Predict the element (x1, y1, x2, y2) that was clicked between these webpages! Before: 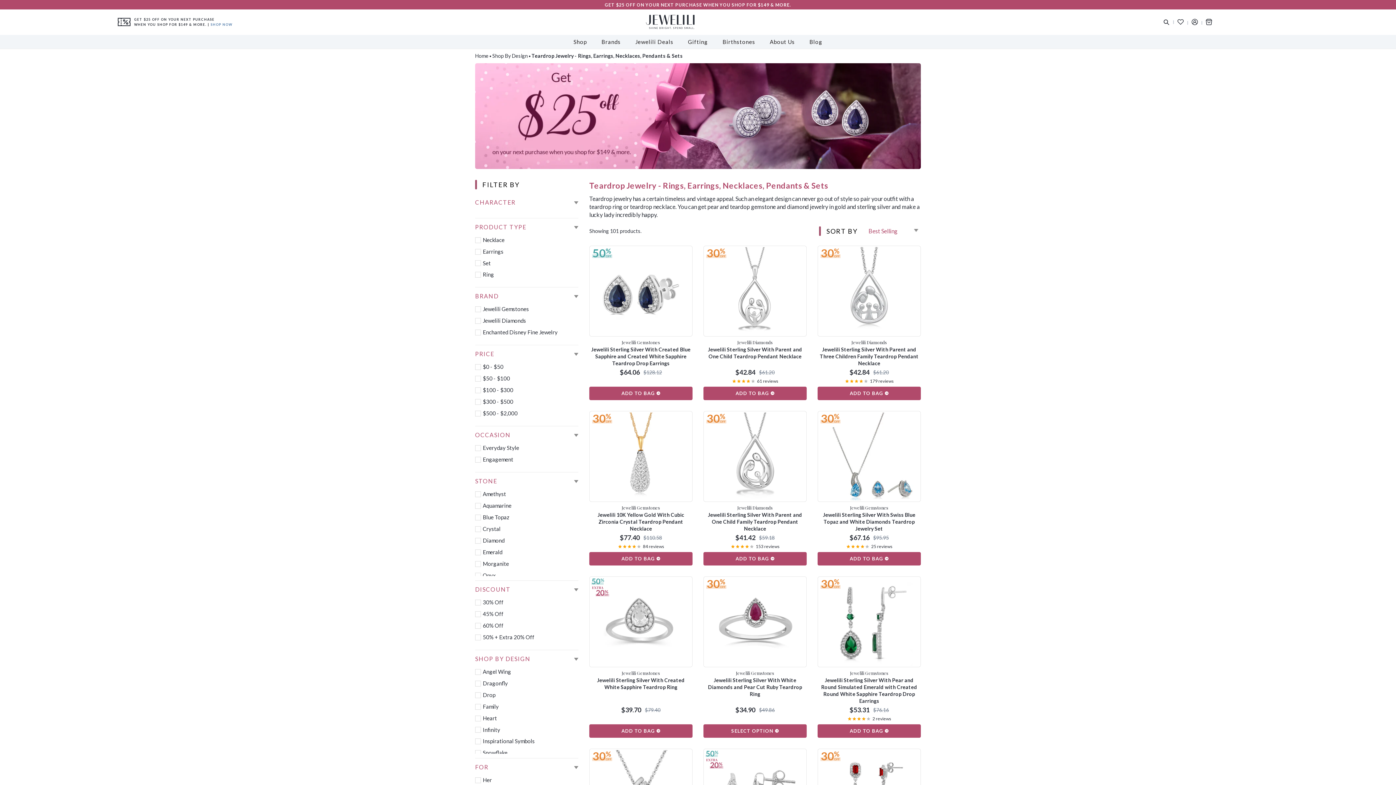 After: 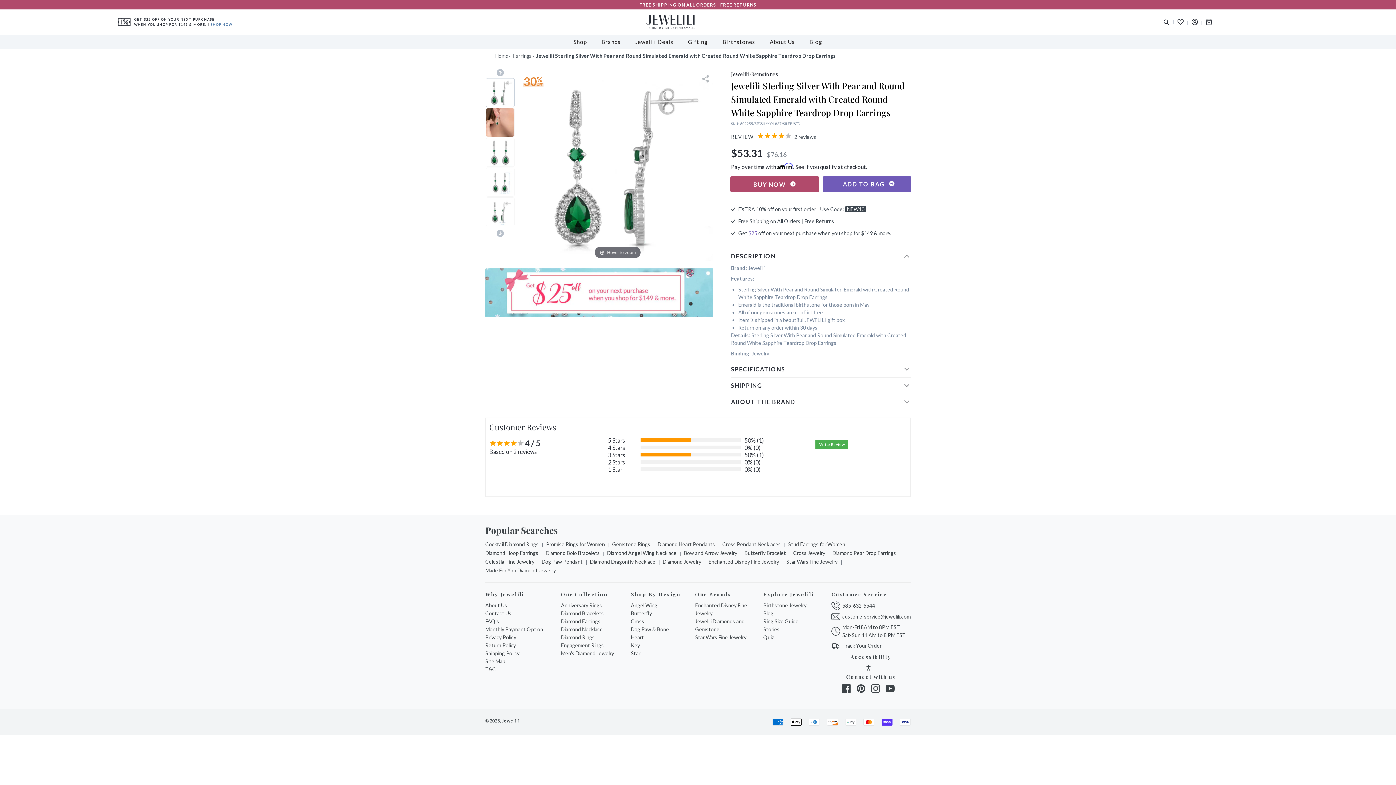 Action: label: Jewelili Sterling Silver With Pear and Round Simulated Emerald with Created Round White Sapphire Teardrop Drop Earrings bbox: (817, 676, 921, 704)